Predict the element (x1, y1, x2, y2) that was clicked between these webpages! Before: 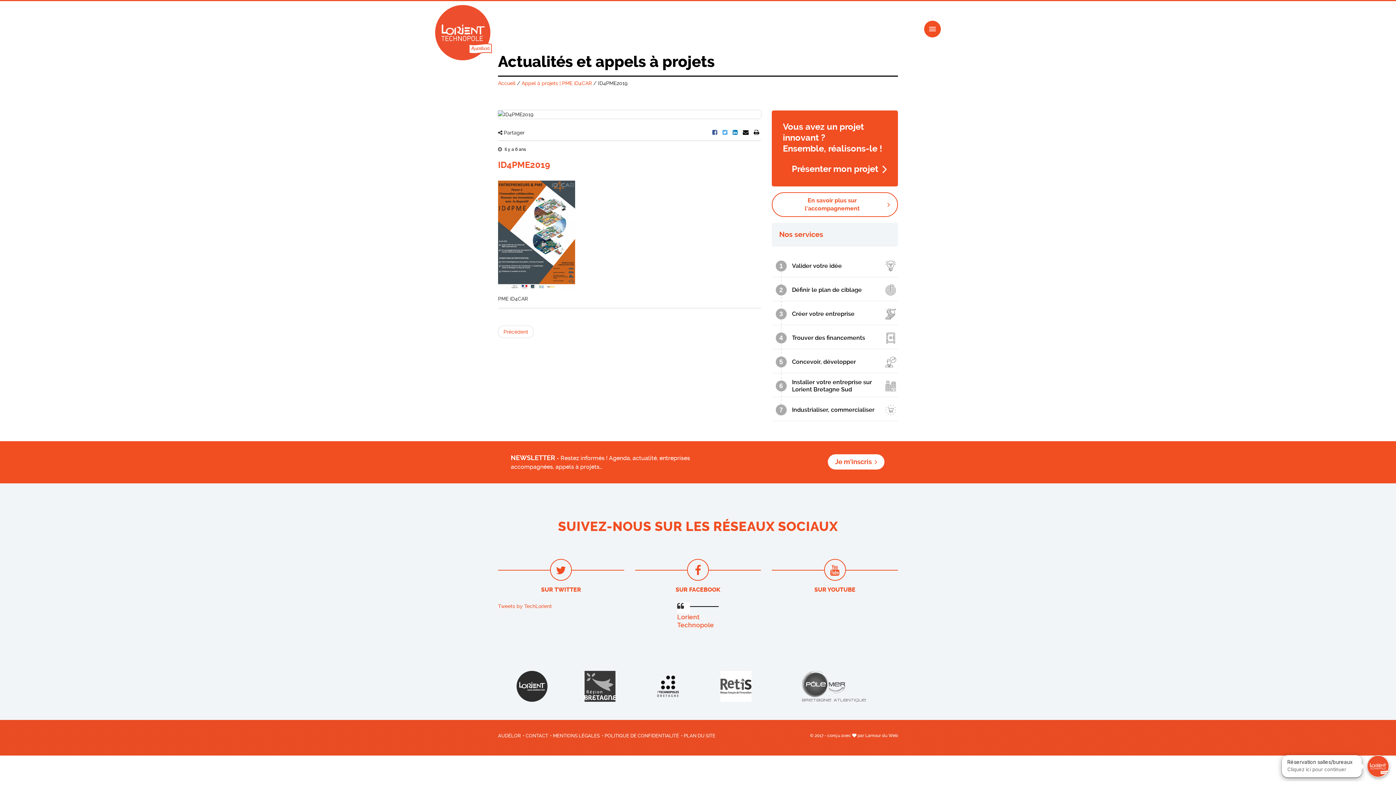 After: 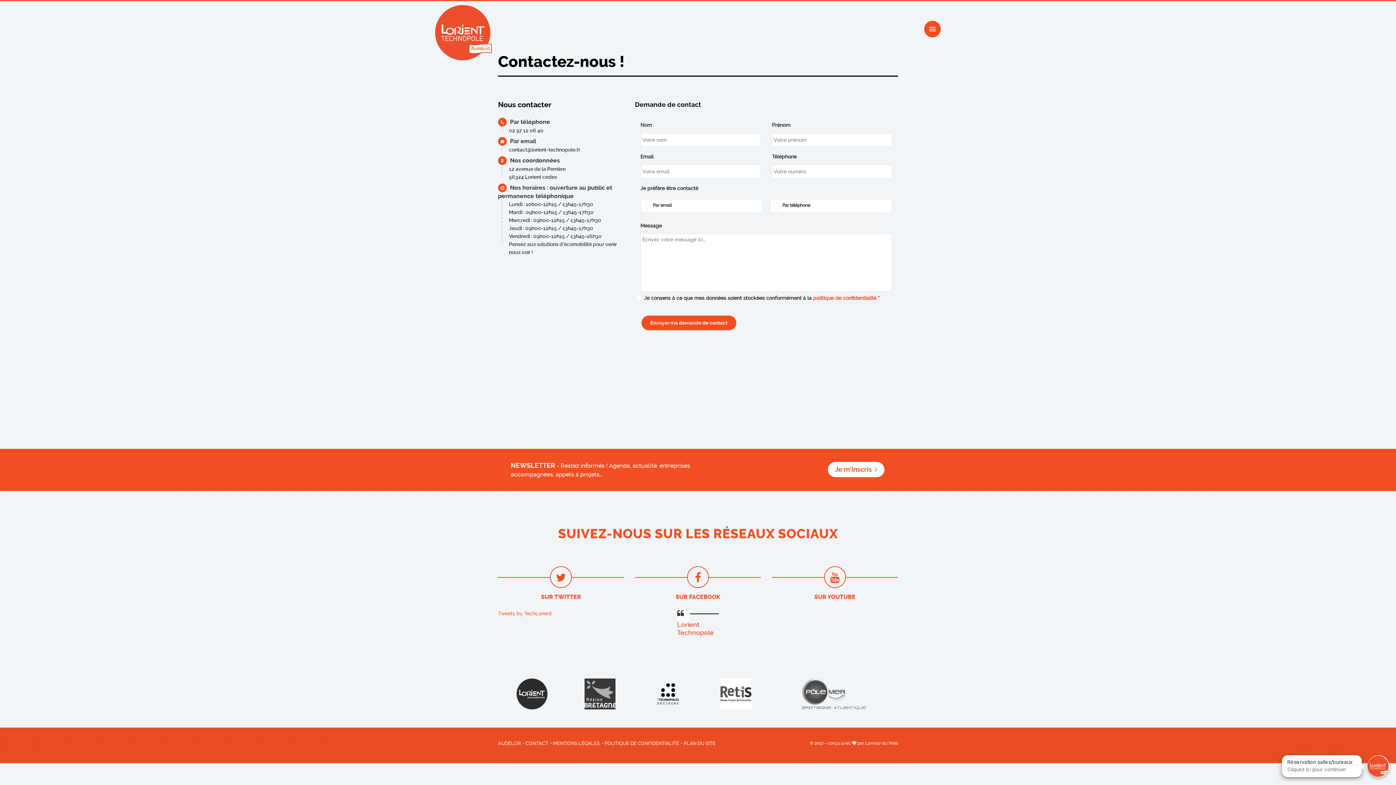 Action: bbox: (525, 733, 548, 739) label: CONTACT